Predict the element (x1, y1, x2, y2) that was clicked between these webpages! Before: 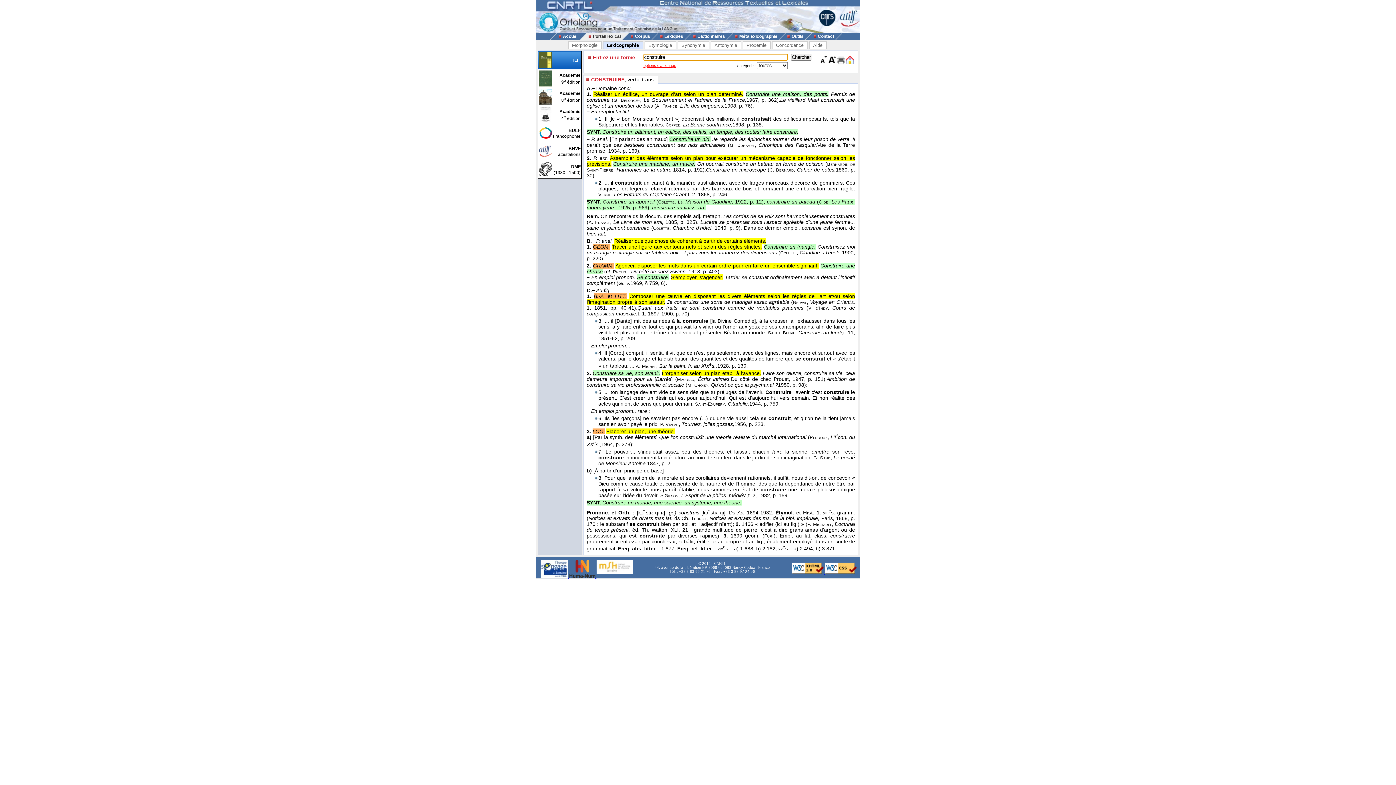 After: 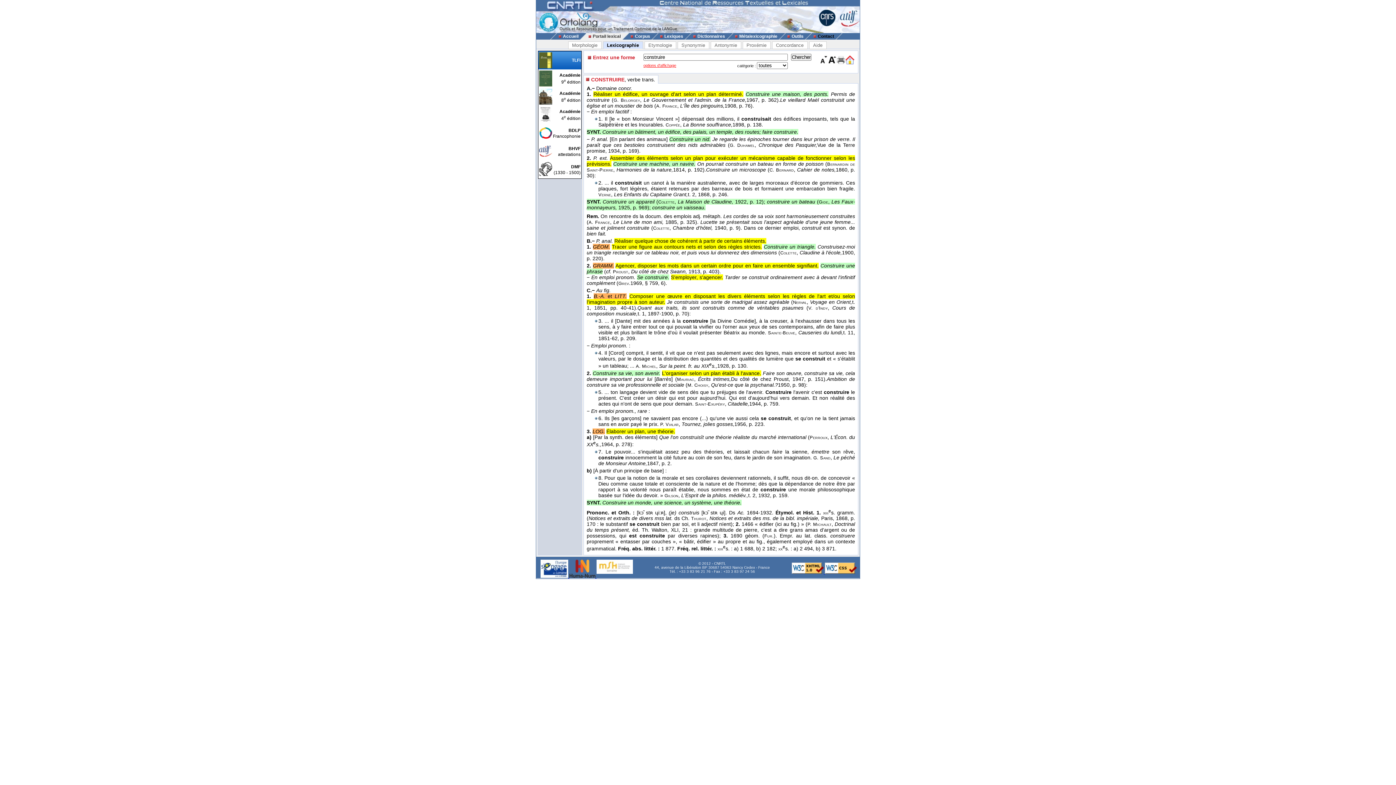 Action: bbox: (811, 33, 835, 38) label: Contact